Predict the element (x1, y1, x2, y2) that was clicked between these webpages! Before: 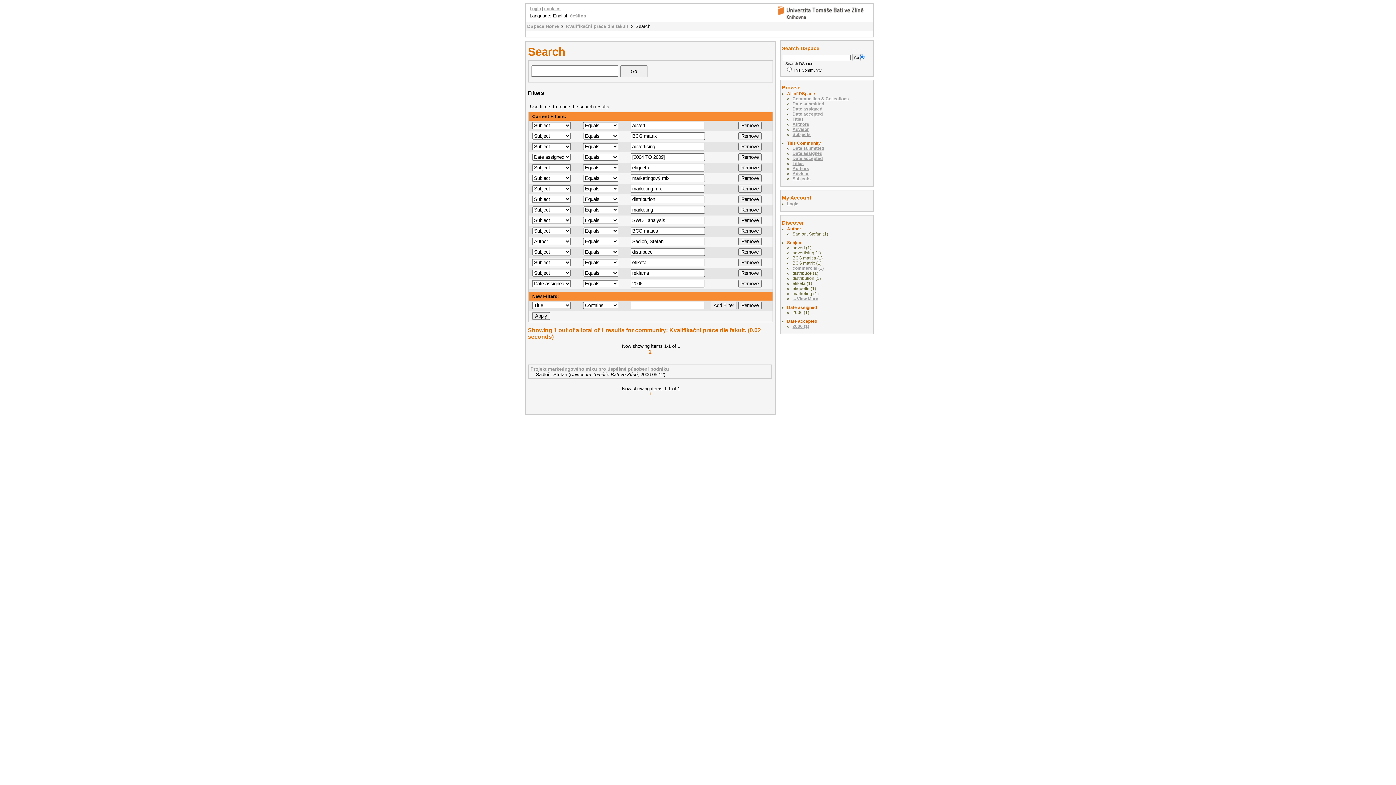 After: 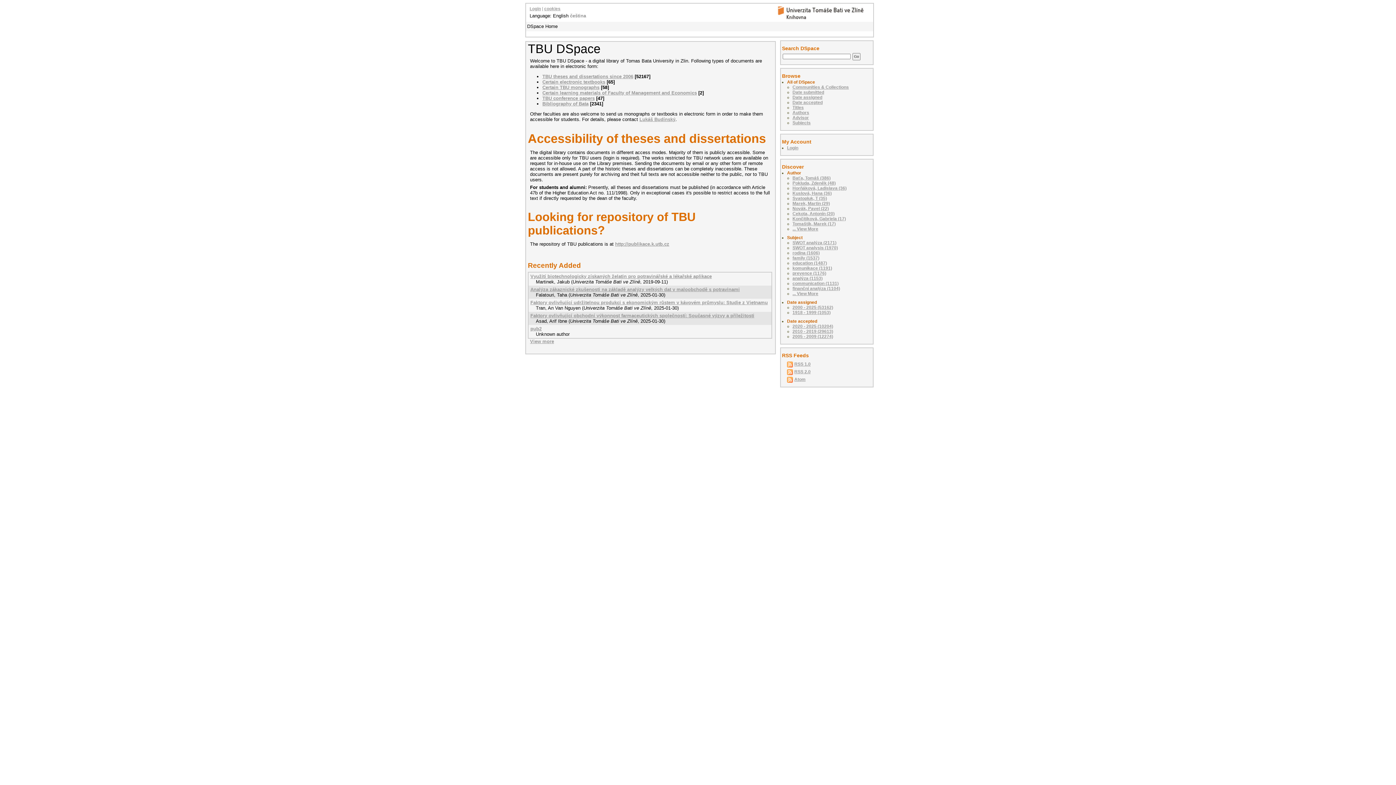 Action: label: DSpace Home bbox: (527, 23, 558, 29)